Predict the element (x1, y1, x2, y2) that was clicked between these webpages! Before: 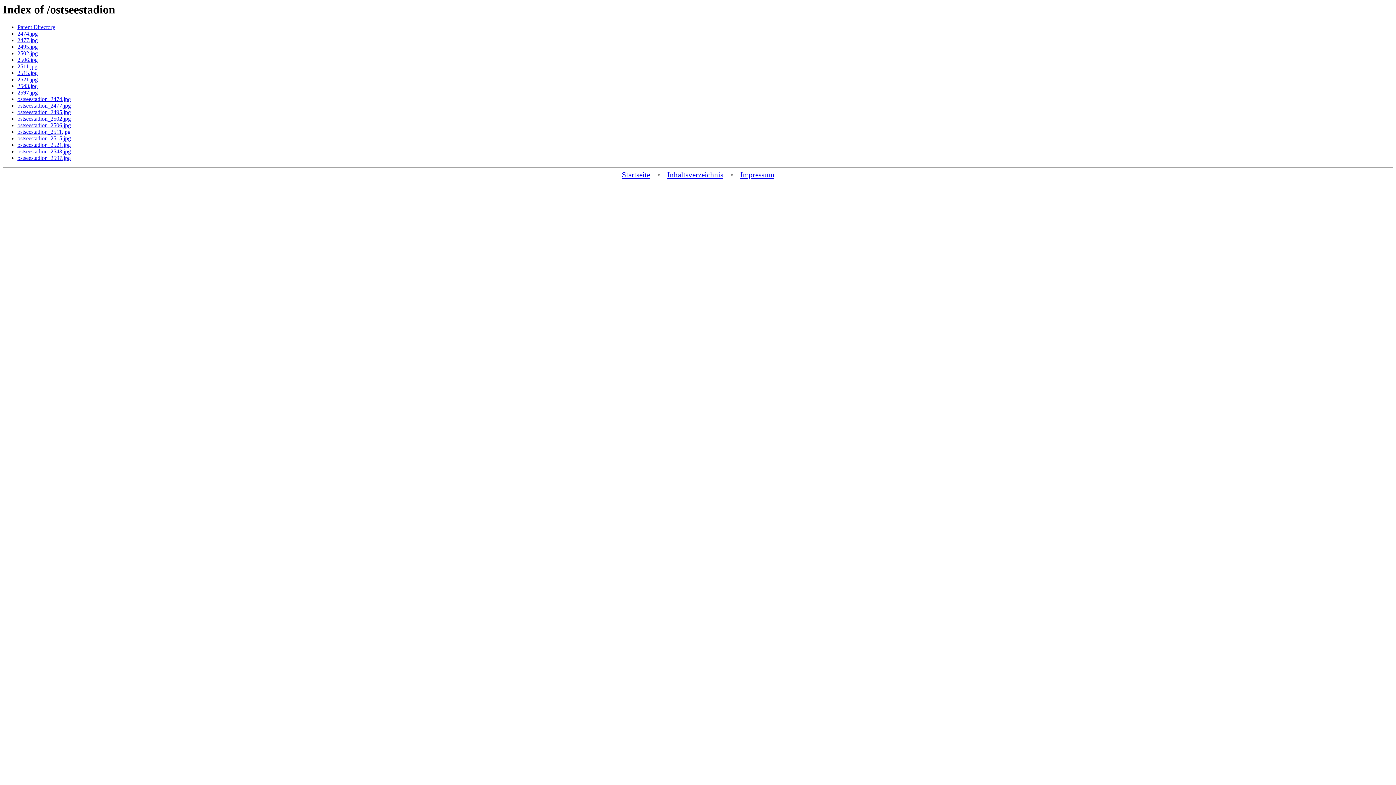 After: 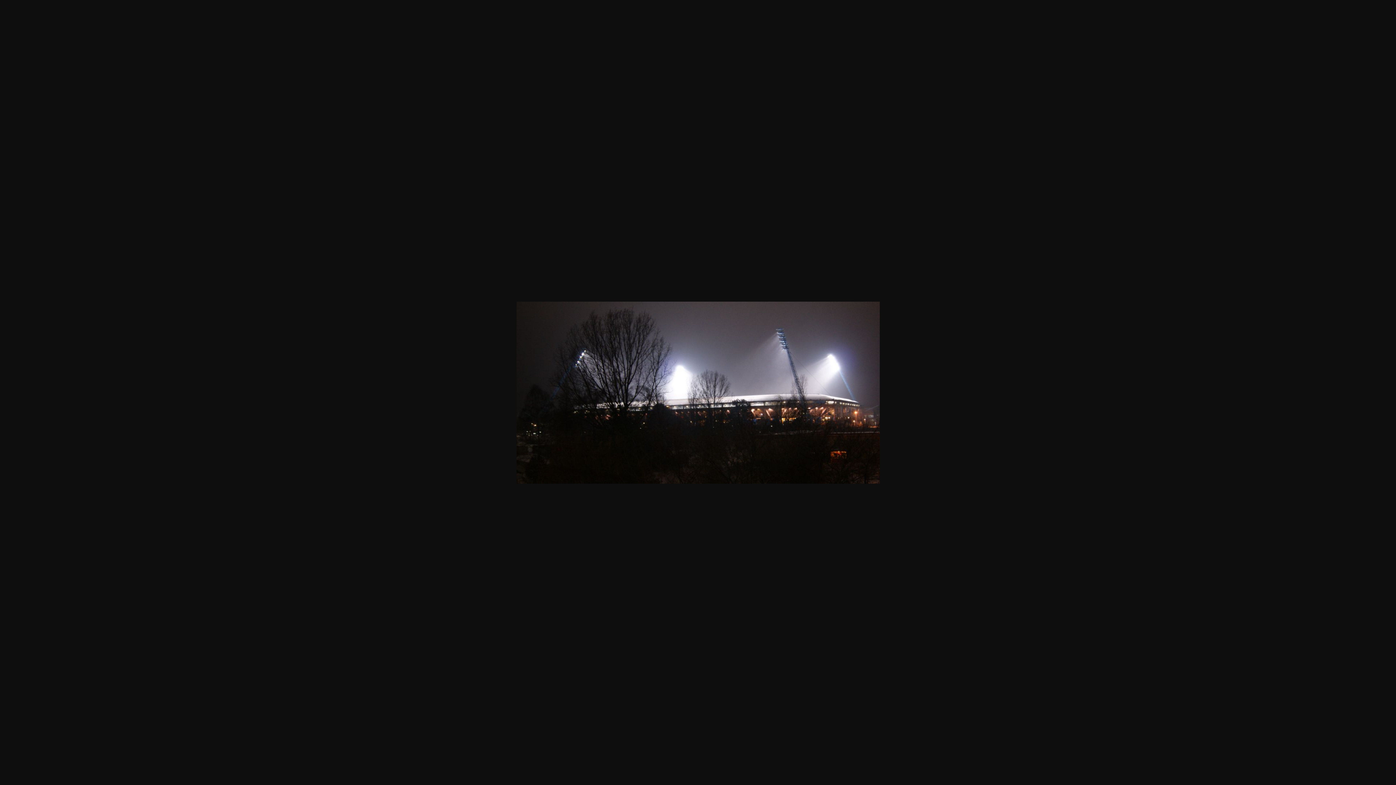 Action: bbox: (17, 30, 37, 36) label: 2474.jpg